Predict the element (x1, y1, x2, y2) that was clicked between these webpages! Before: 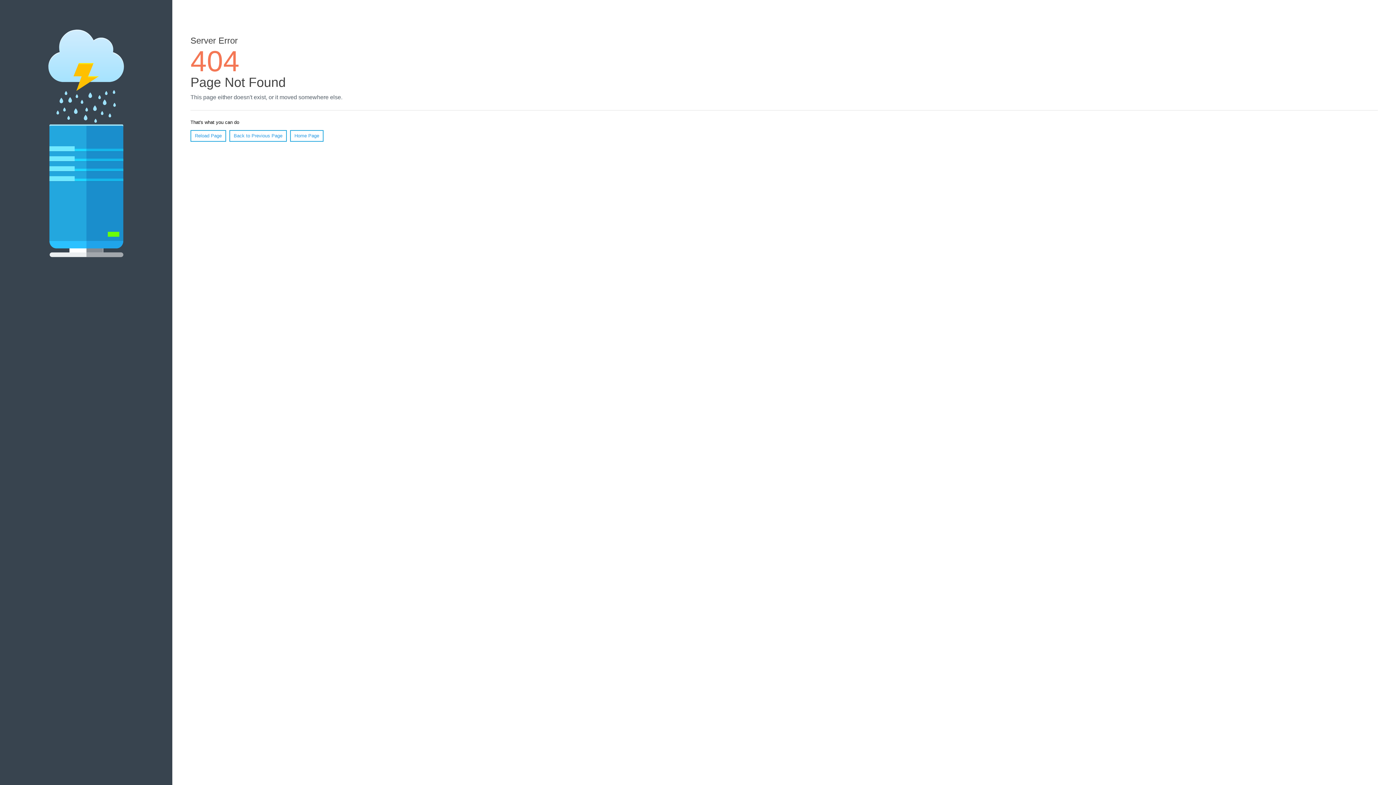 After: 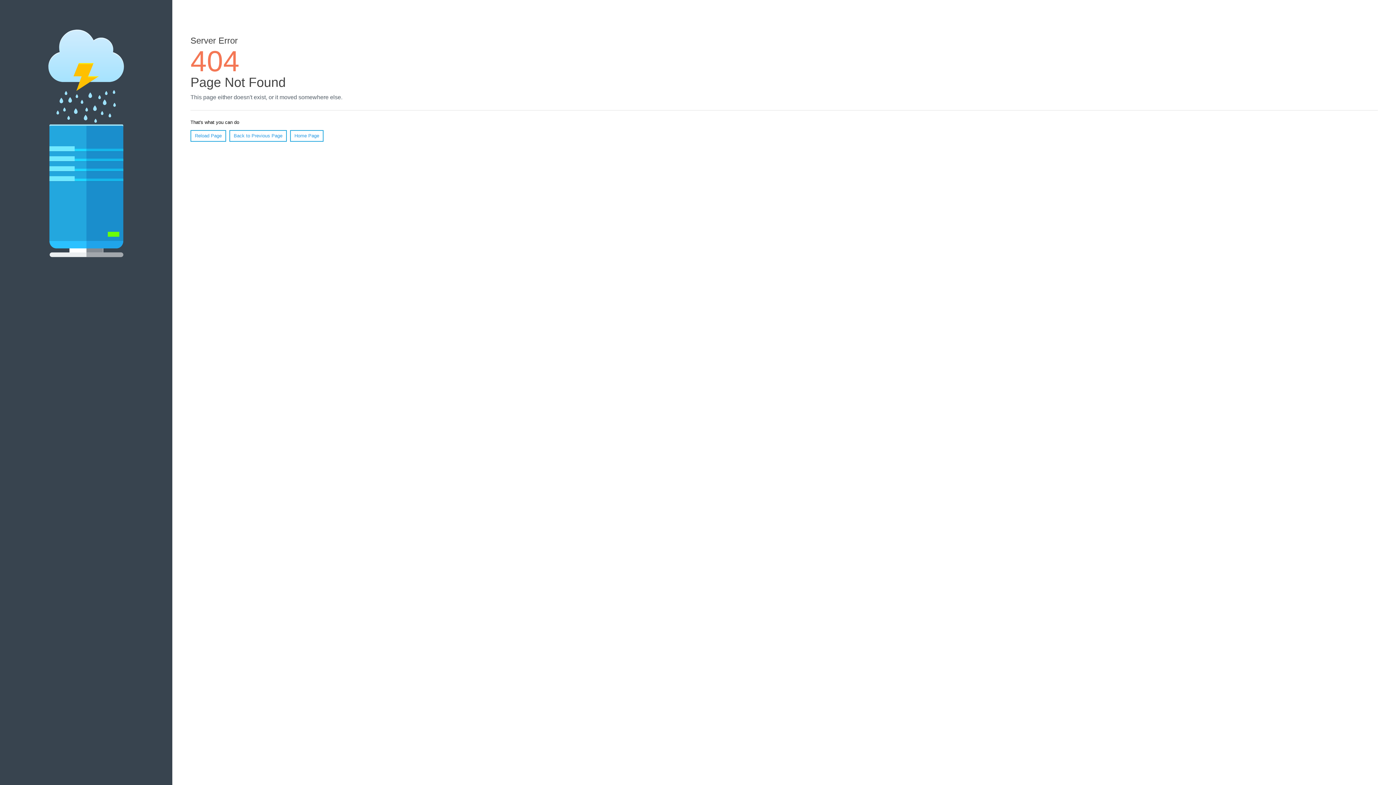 Action: label: Reload Page bbox: (190, 130, 226, 141)